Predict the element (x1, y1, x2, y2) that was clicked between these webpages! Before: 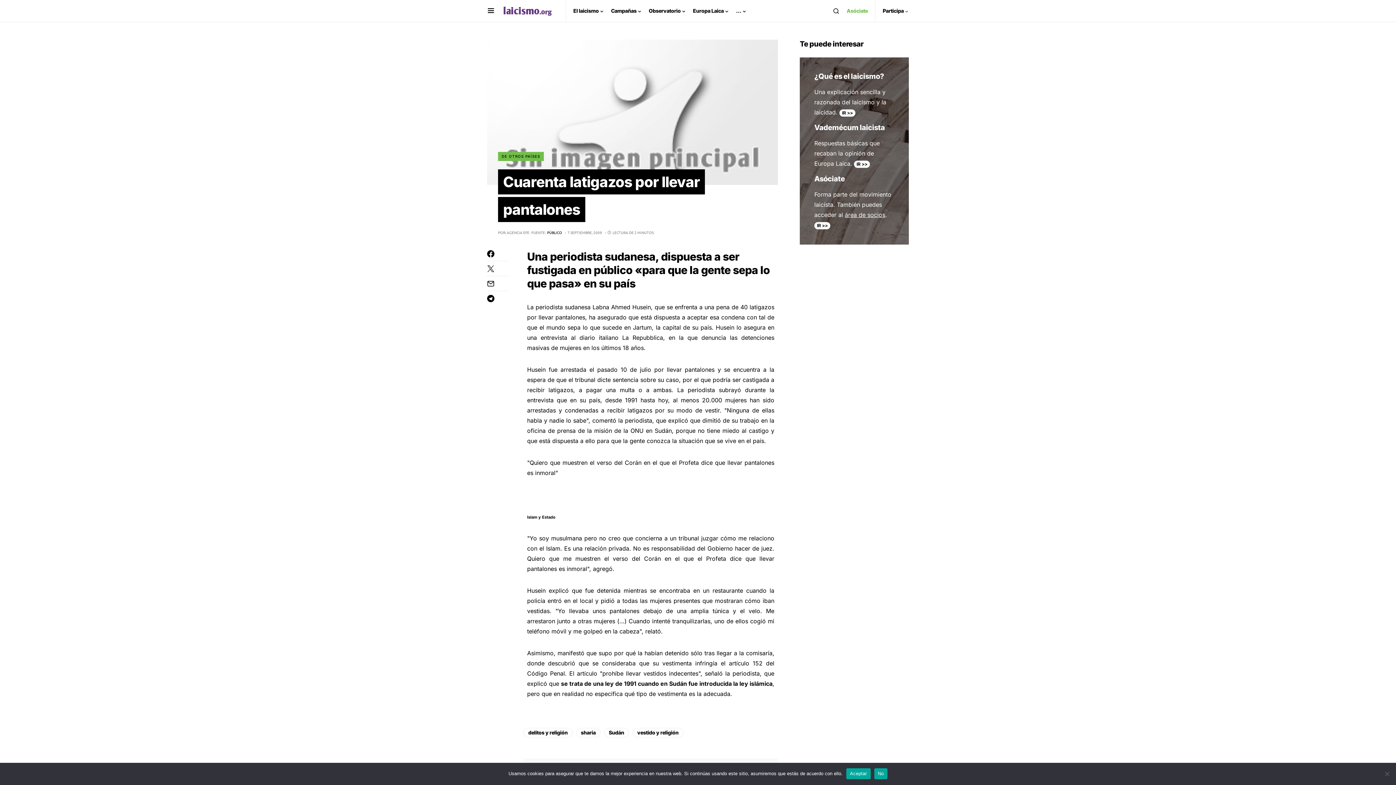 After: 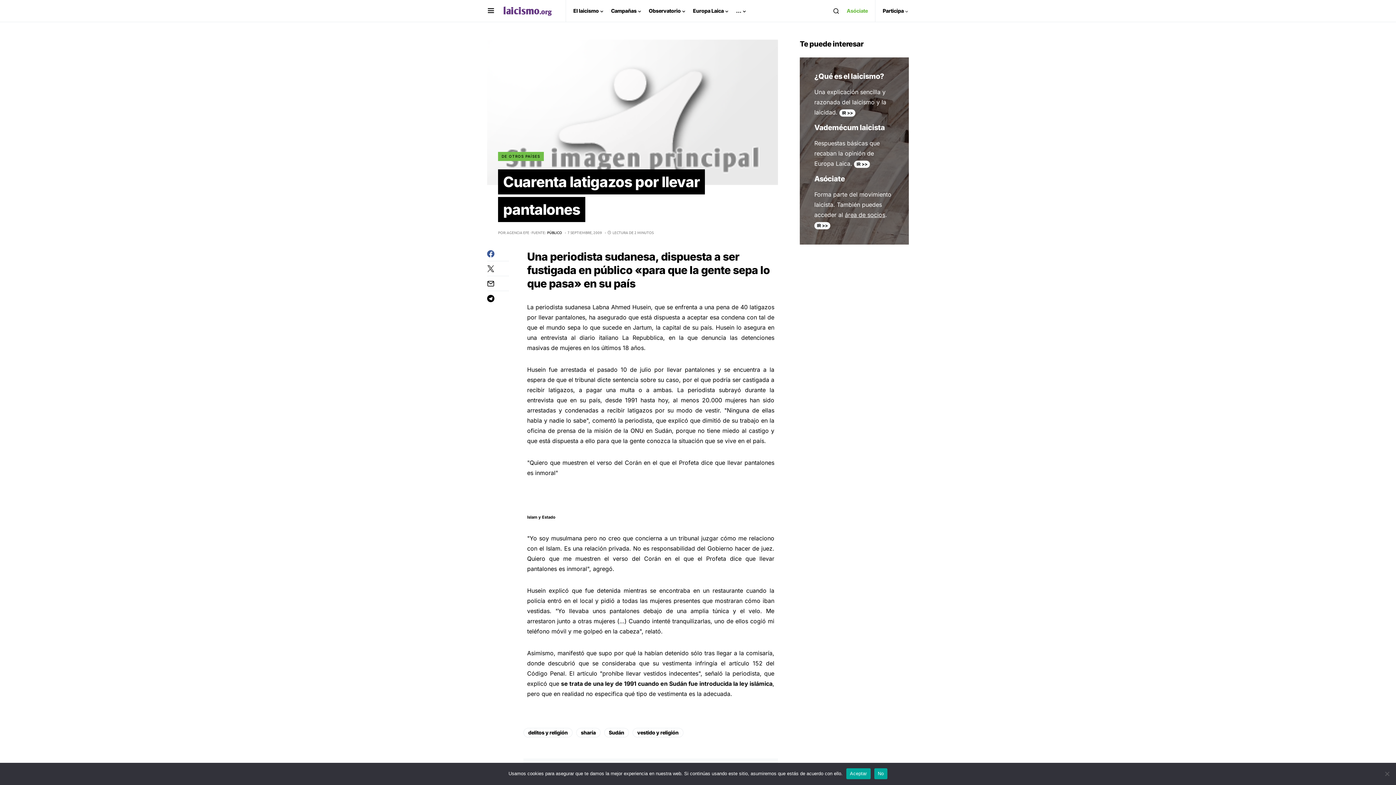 Action: bbox: (487, 250, 509, 257)